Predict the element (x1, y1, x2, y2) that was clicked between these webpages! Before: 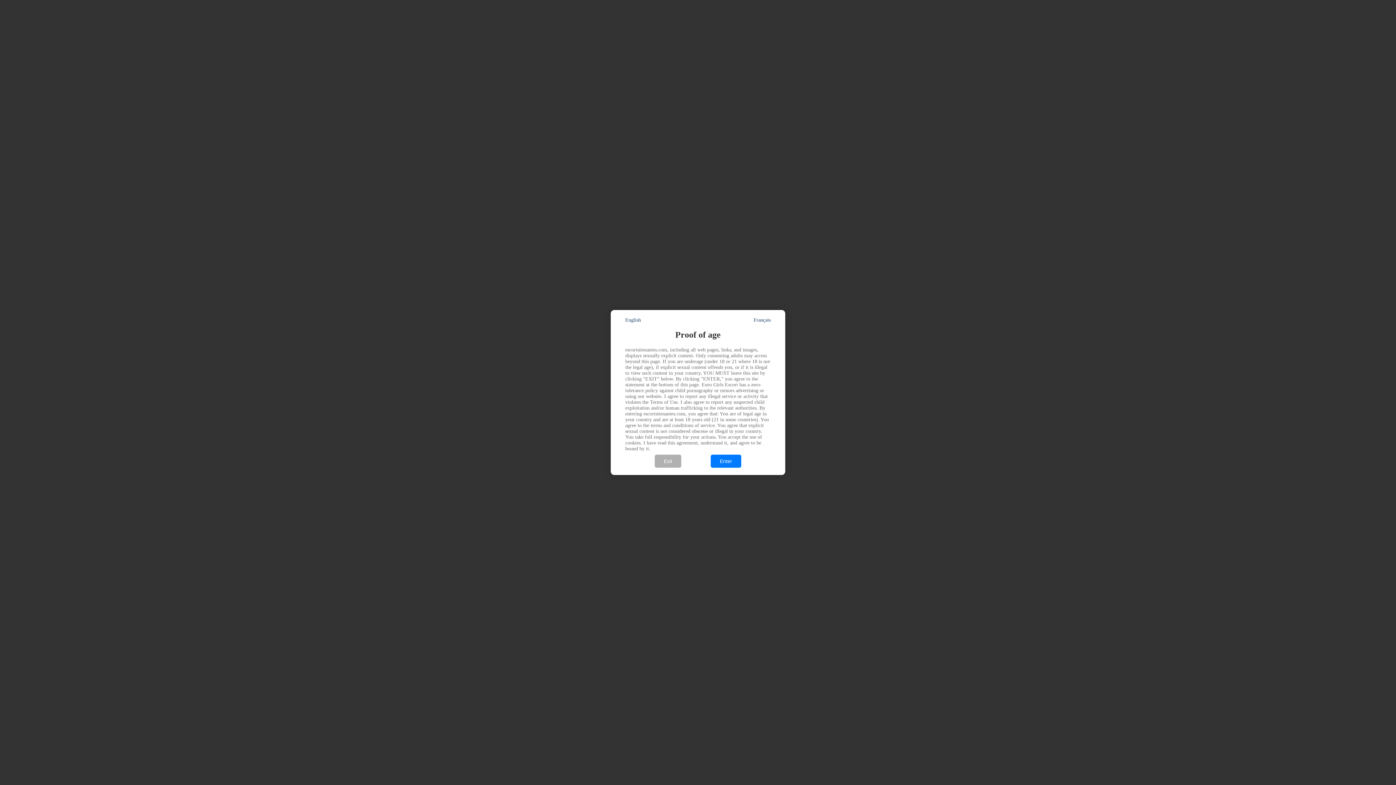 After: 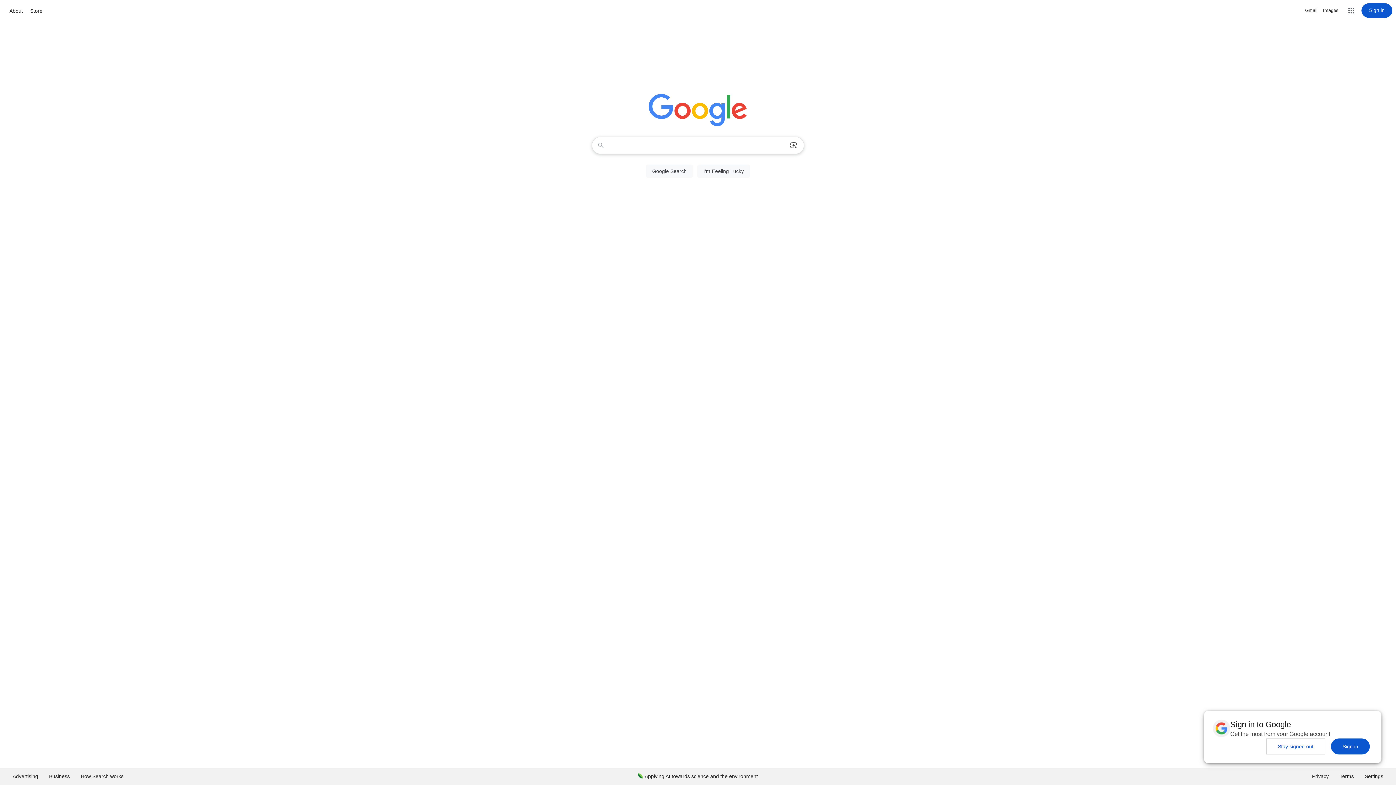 Action: bbox: (654, 455, 681, 468) label: Exit